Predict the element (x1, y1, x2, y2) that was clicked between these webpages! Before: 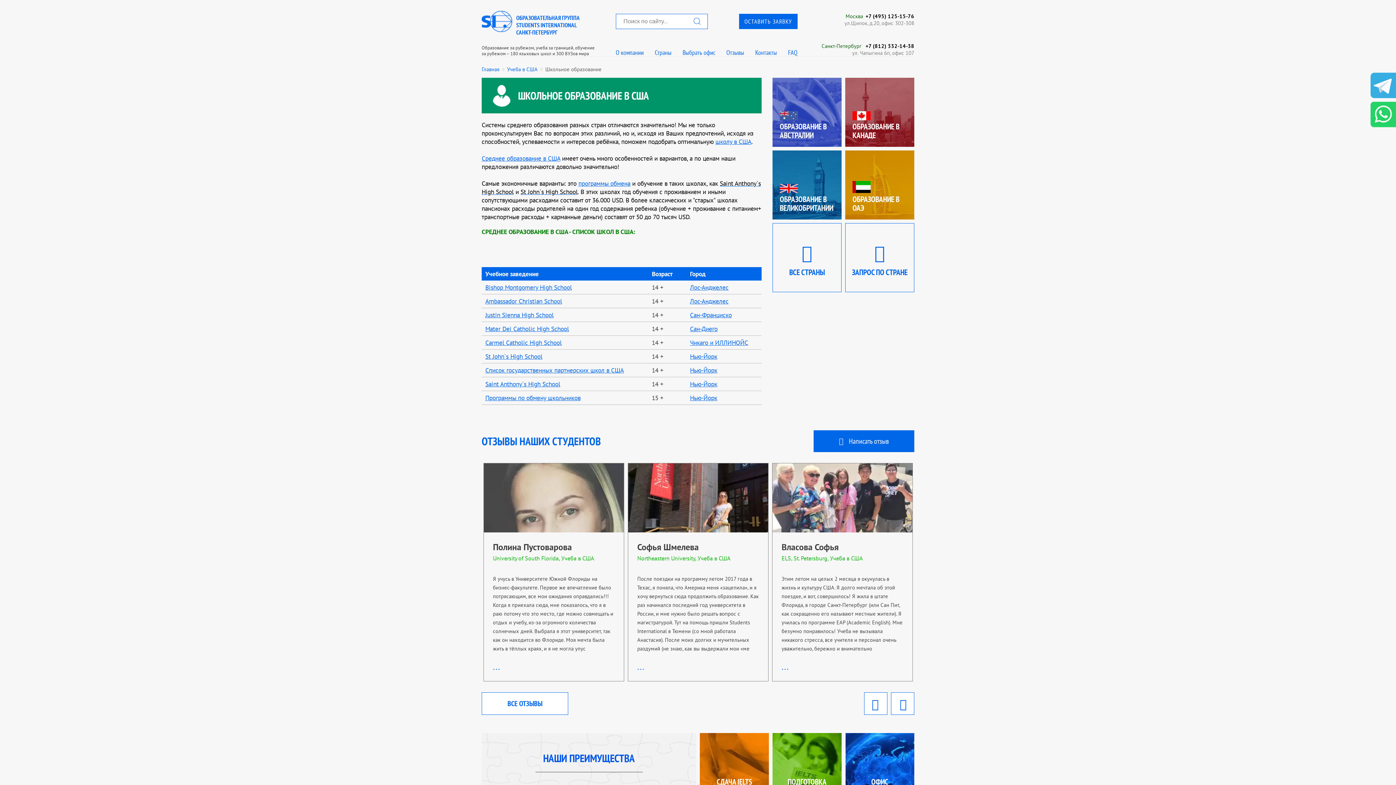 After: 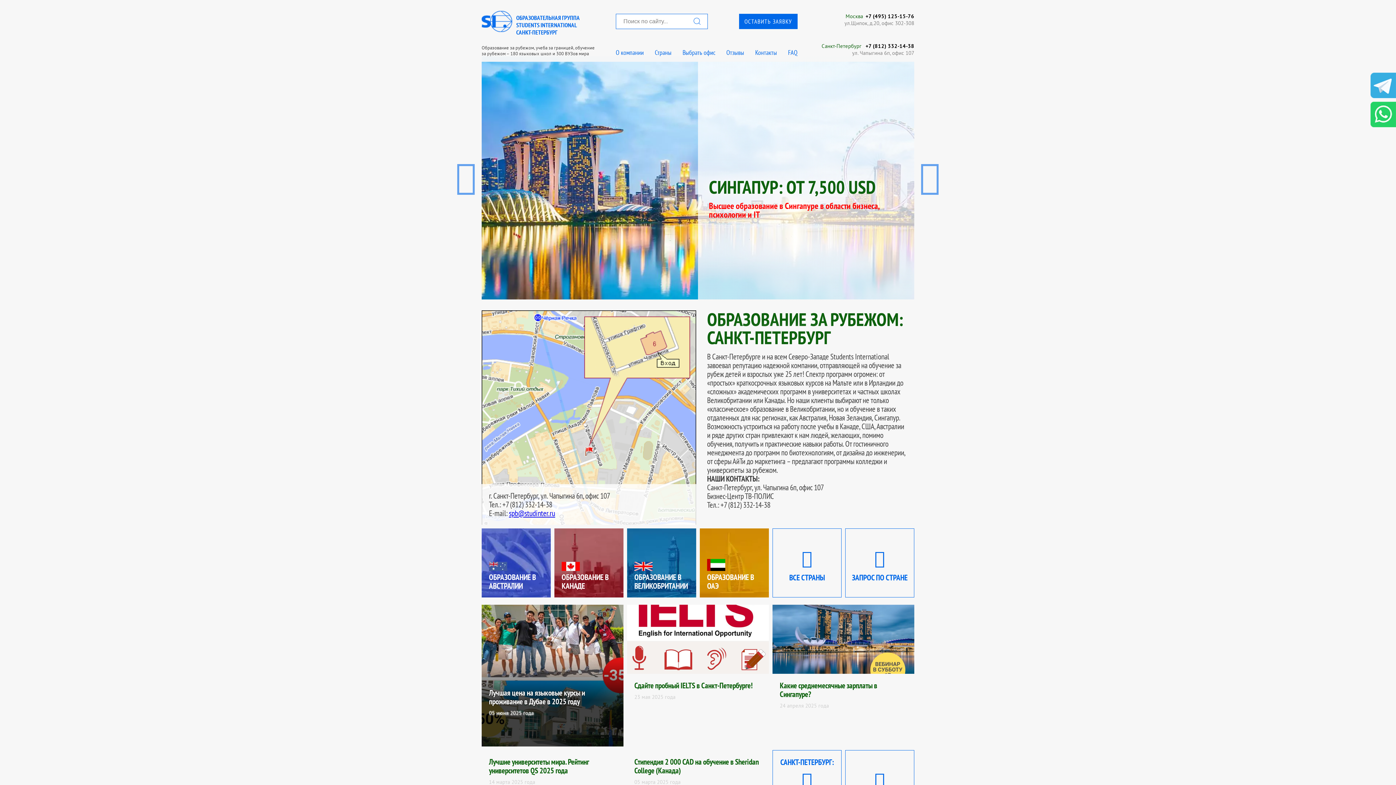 Action: bbox: (821, 42, 861, 49) label: Санкт-Петербург